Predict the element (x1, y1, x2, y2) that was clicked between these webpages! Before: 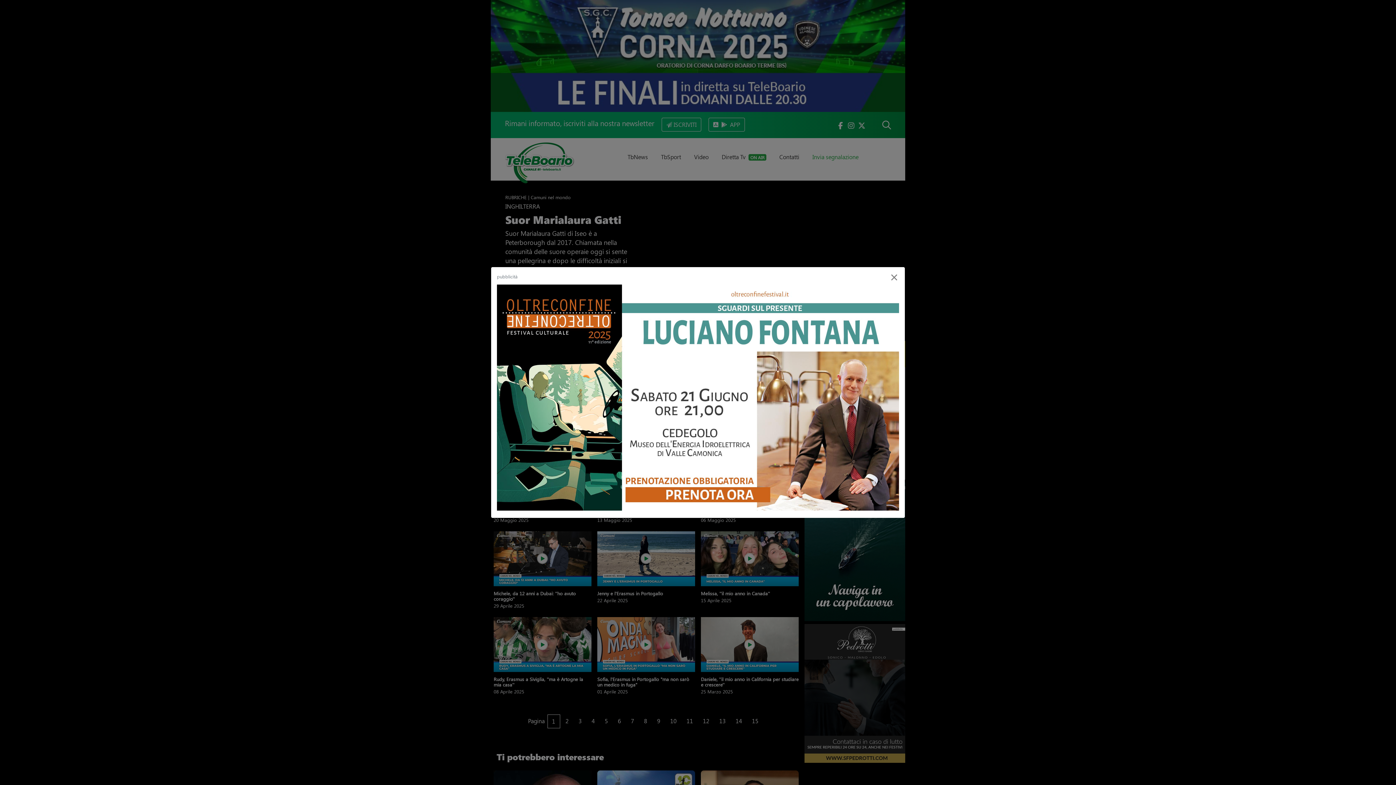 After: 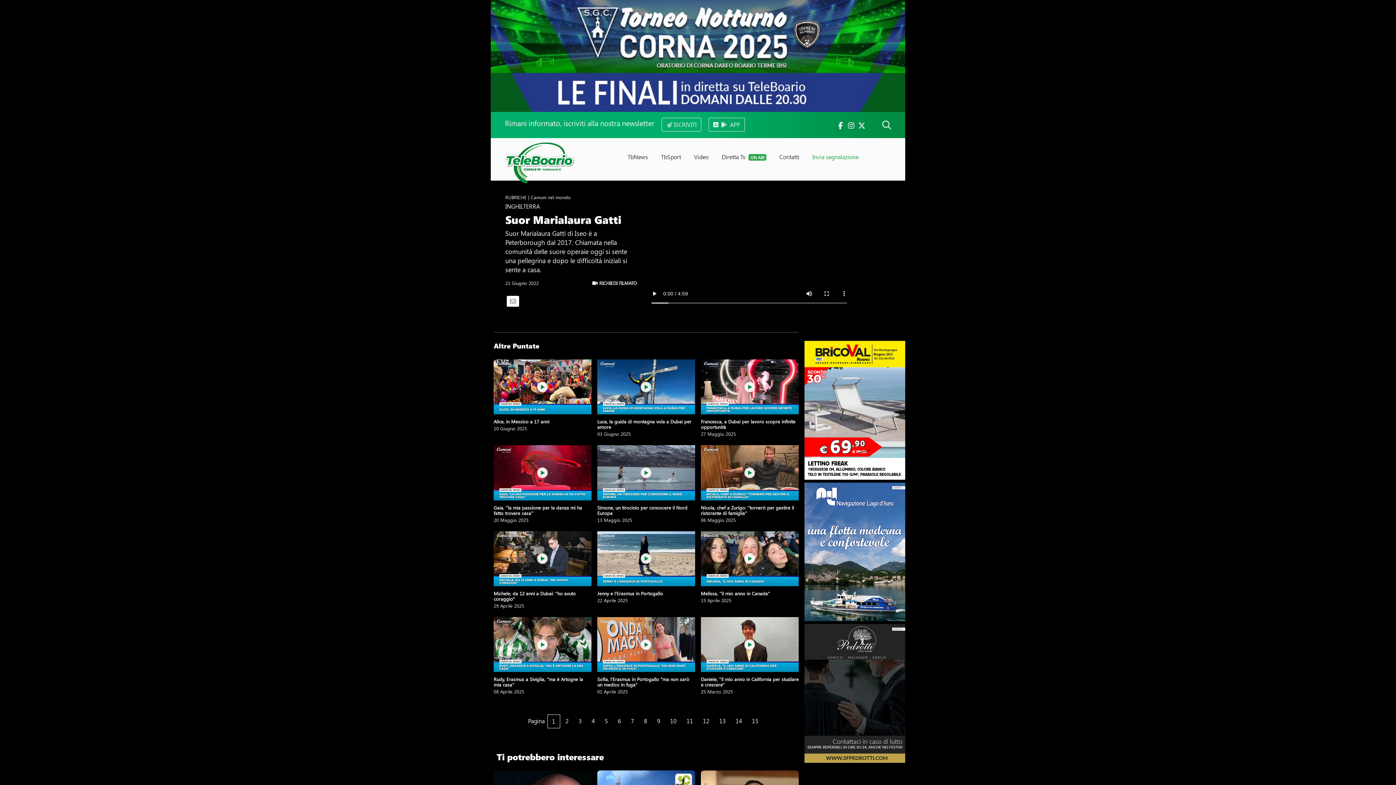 Action: bbox: (883, 261, 905, 290) label: Close